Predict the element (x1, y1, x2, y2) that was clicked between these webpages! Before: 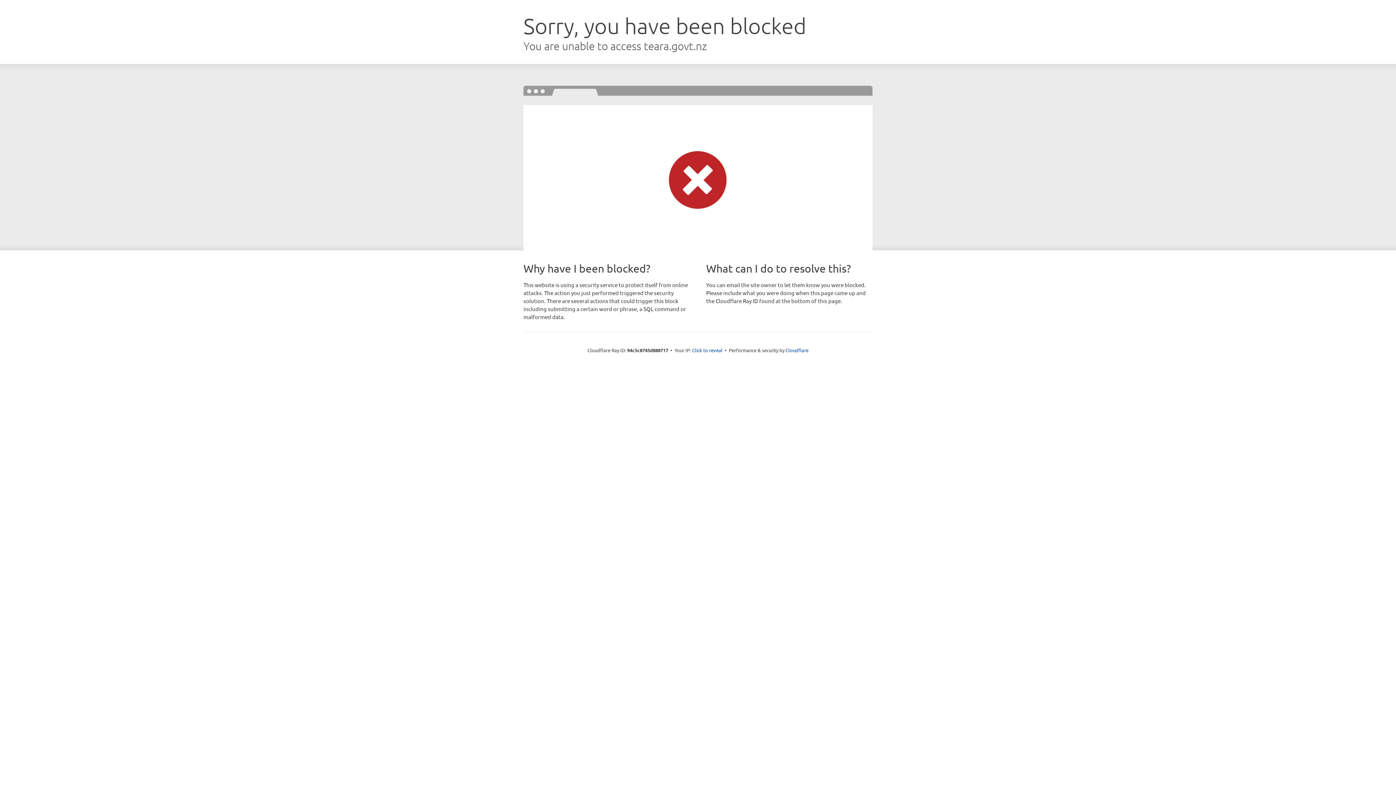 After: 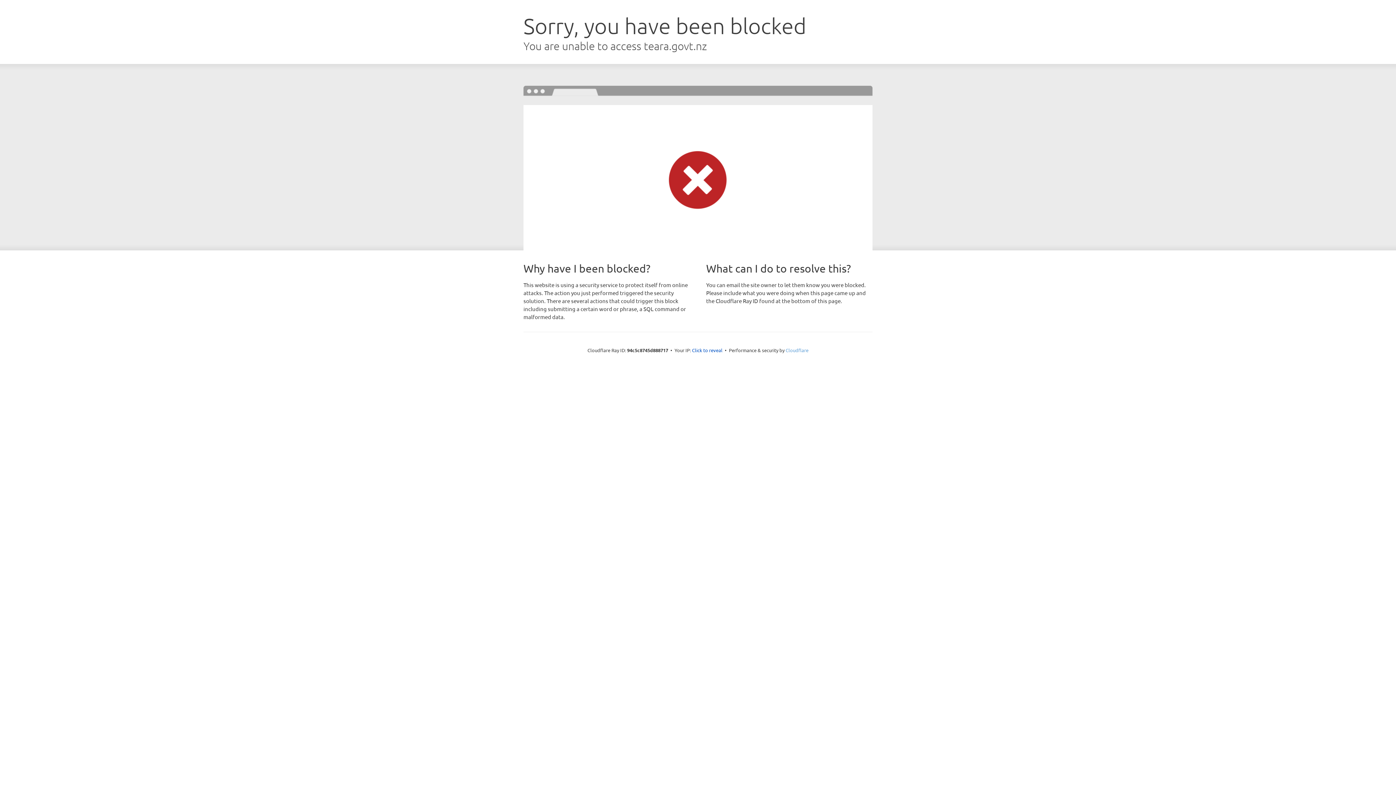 Action: label: Cloudflare bbox: (785, 347, 808, 353)